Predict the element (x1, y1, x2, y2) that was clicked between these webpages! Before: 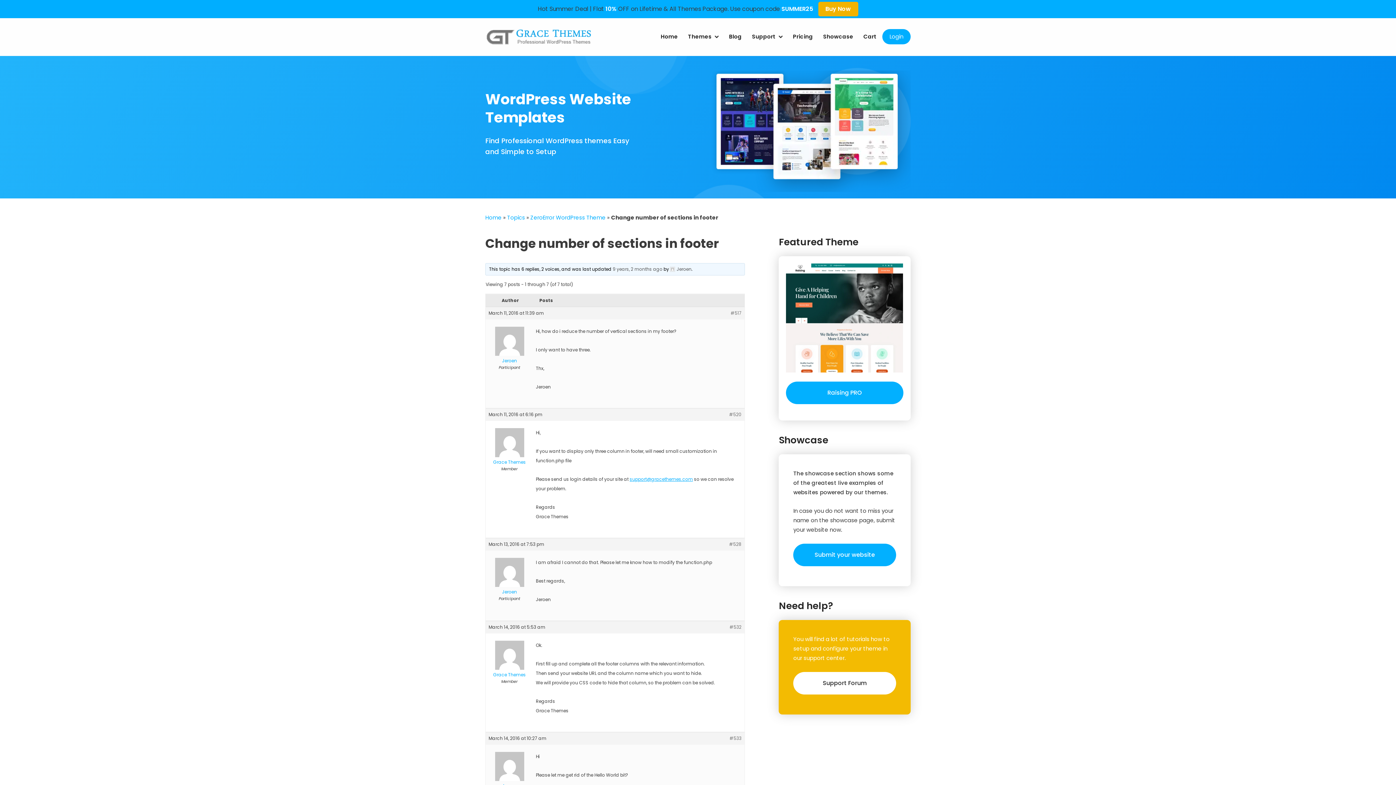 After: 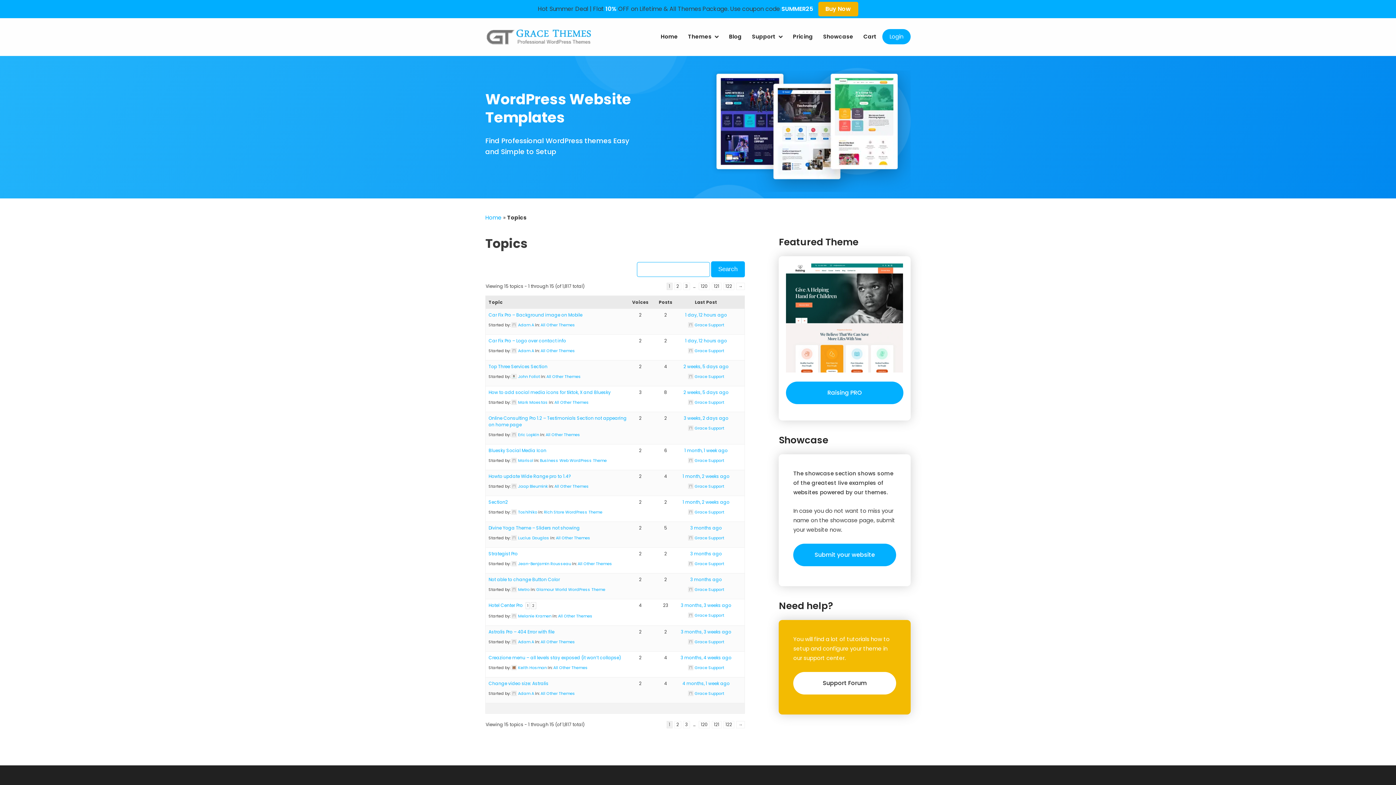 Action: label: Topics bbox: (507, 213, 525, 221)